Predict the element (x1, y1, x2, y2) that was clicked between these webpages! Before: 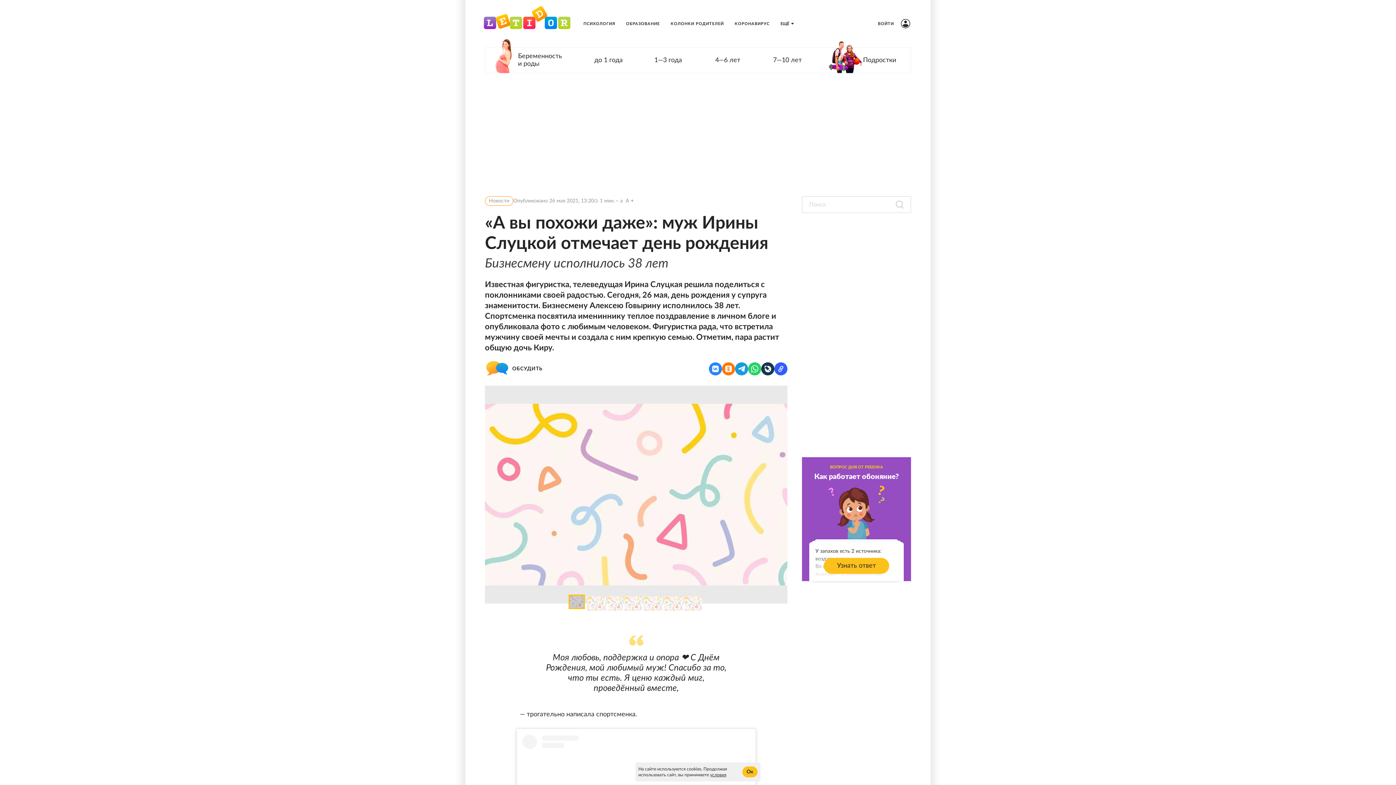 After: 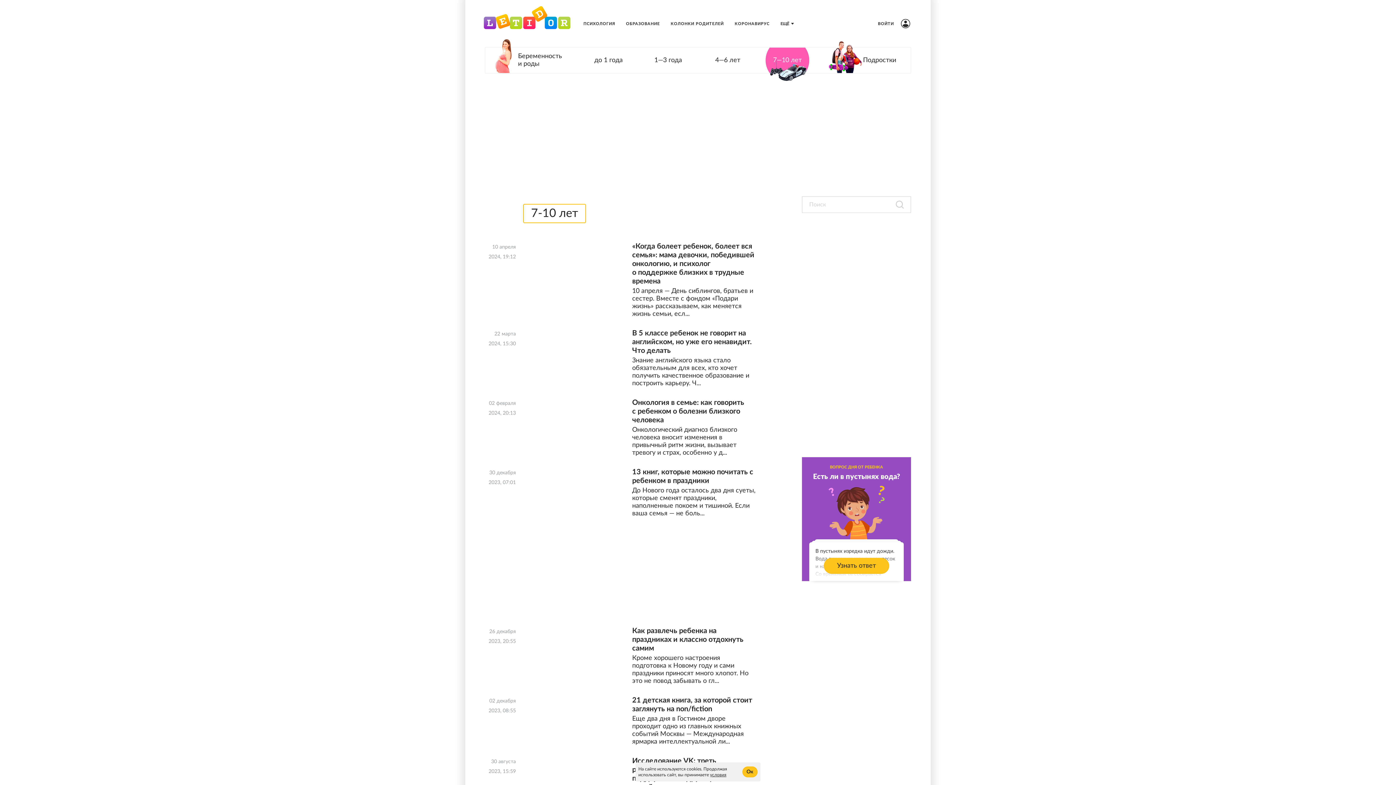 Action: label: 7—10 лет bbox: (765, 47, 809, 73)